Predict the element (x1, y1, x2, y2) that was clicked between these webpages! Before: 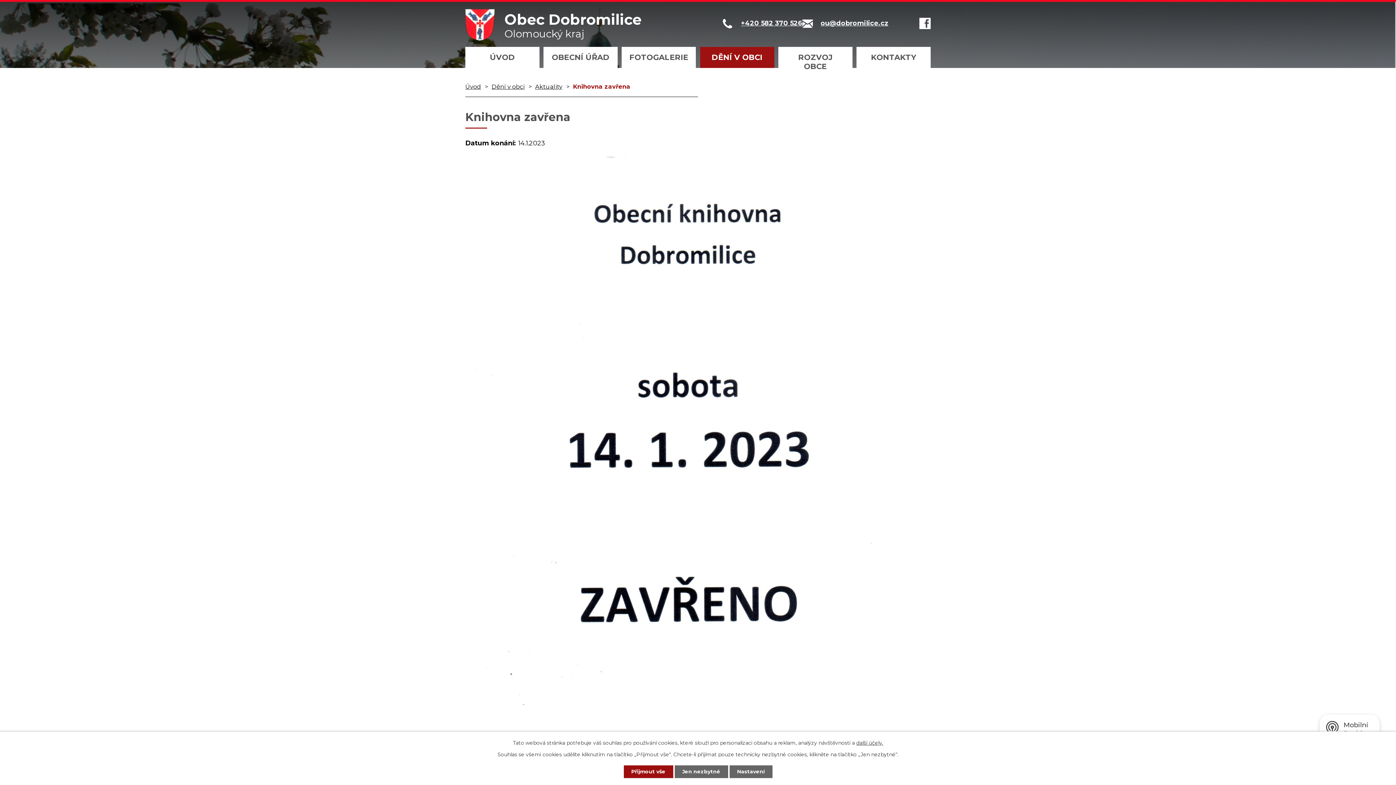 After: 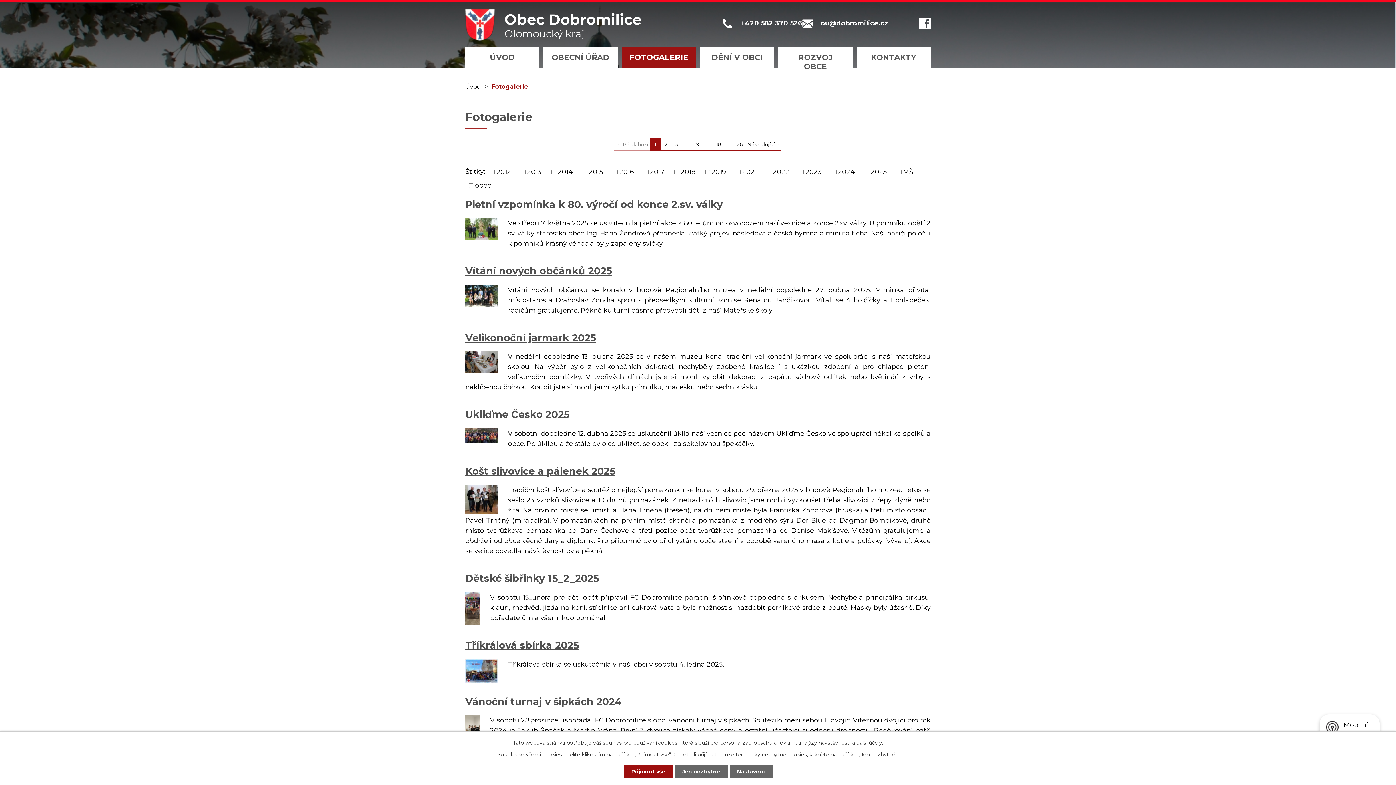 Action: bbox: (621, 46, 696, 68) label: FOTOGALERIE